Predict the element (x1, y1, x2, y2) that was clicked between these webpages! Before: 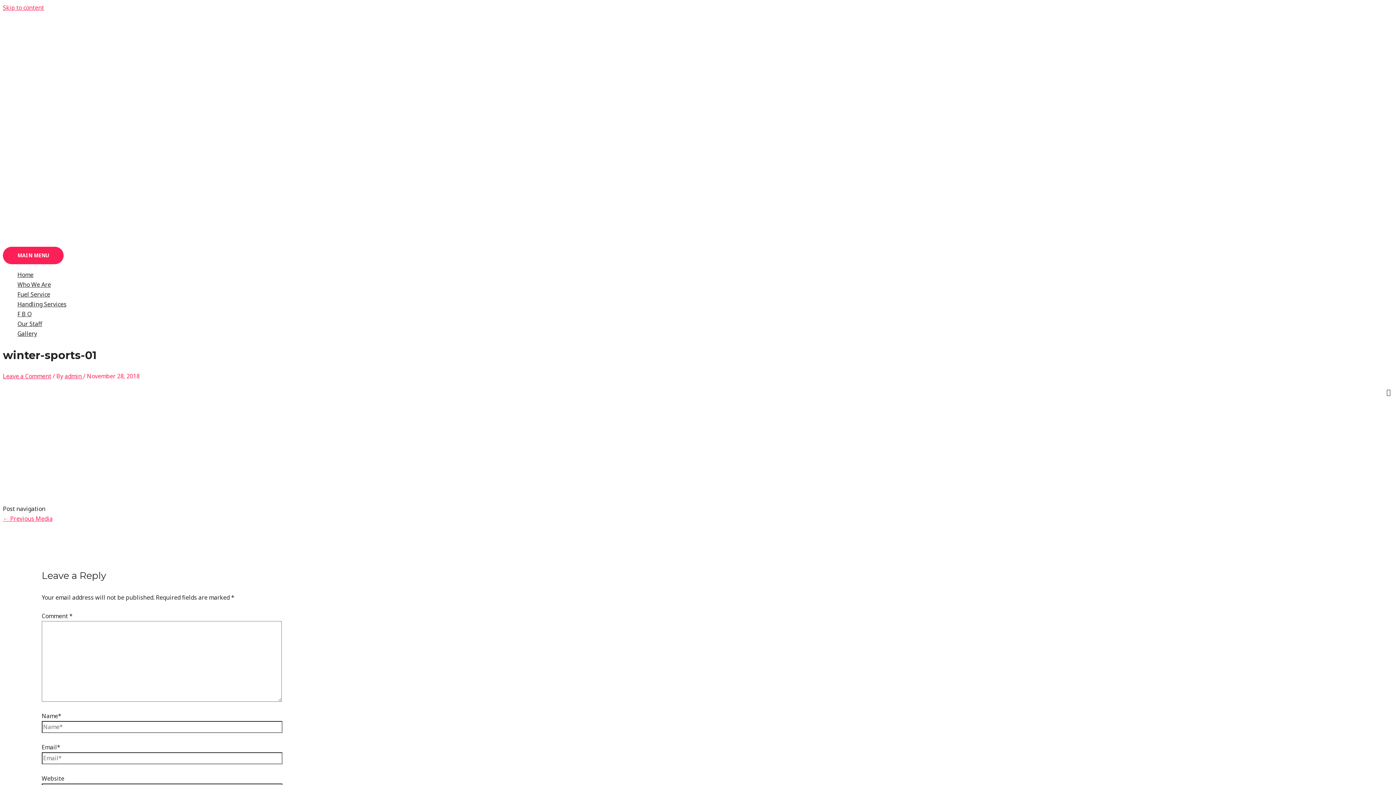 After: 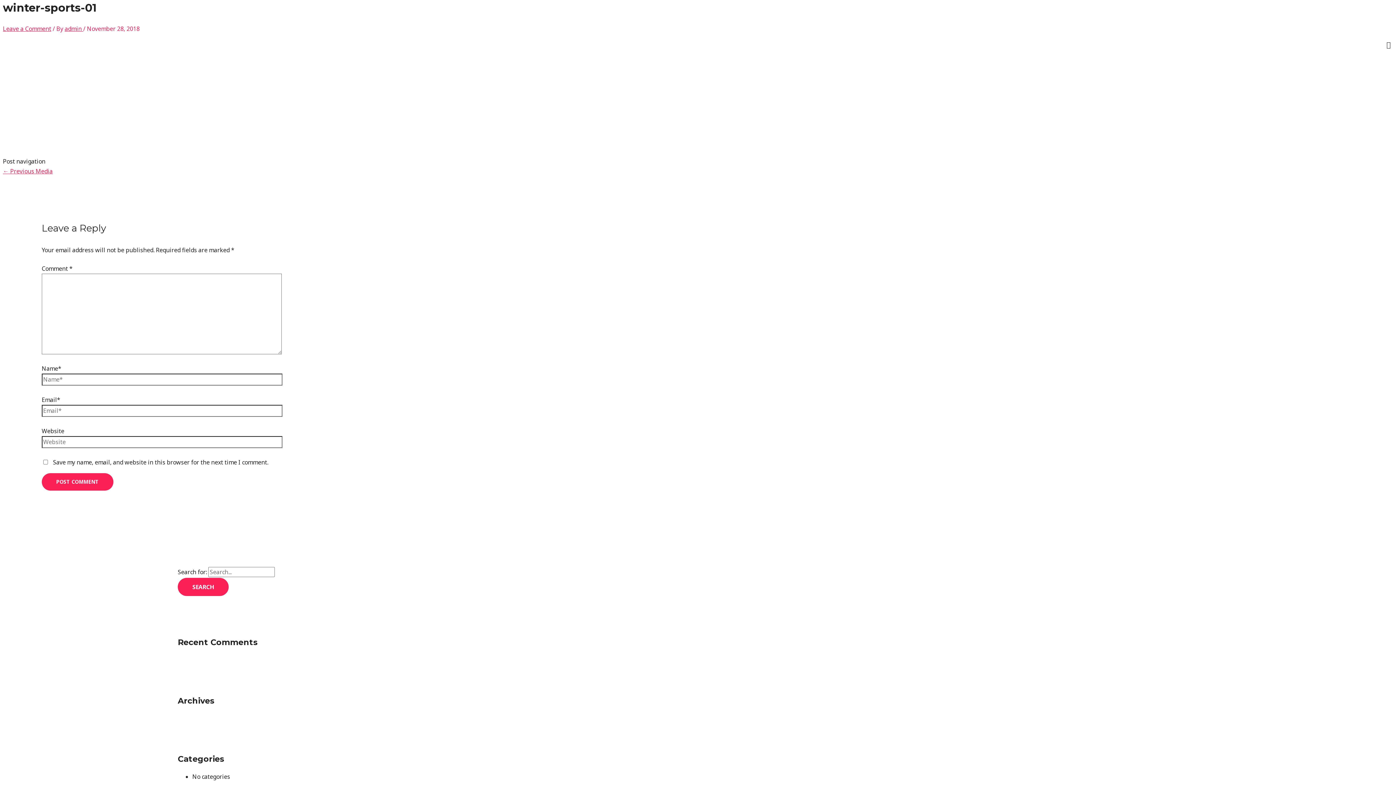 Action: bbox: (2, 3, 44, 11) label: Skip to content